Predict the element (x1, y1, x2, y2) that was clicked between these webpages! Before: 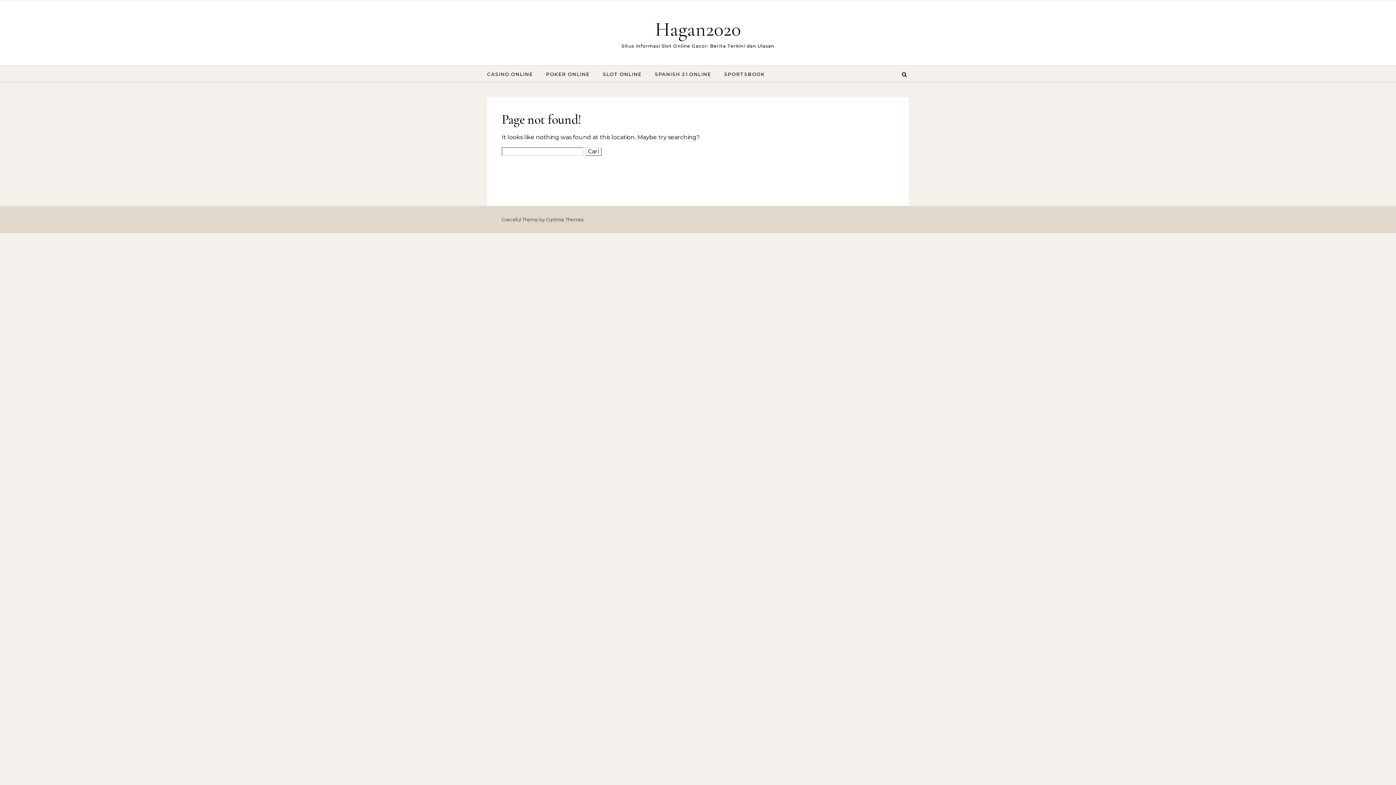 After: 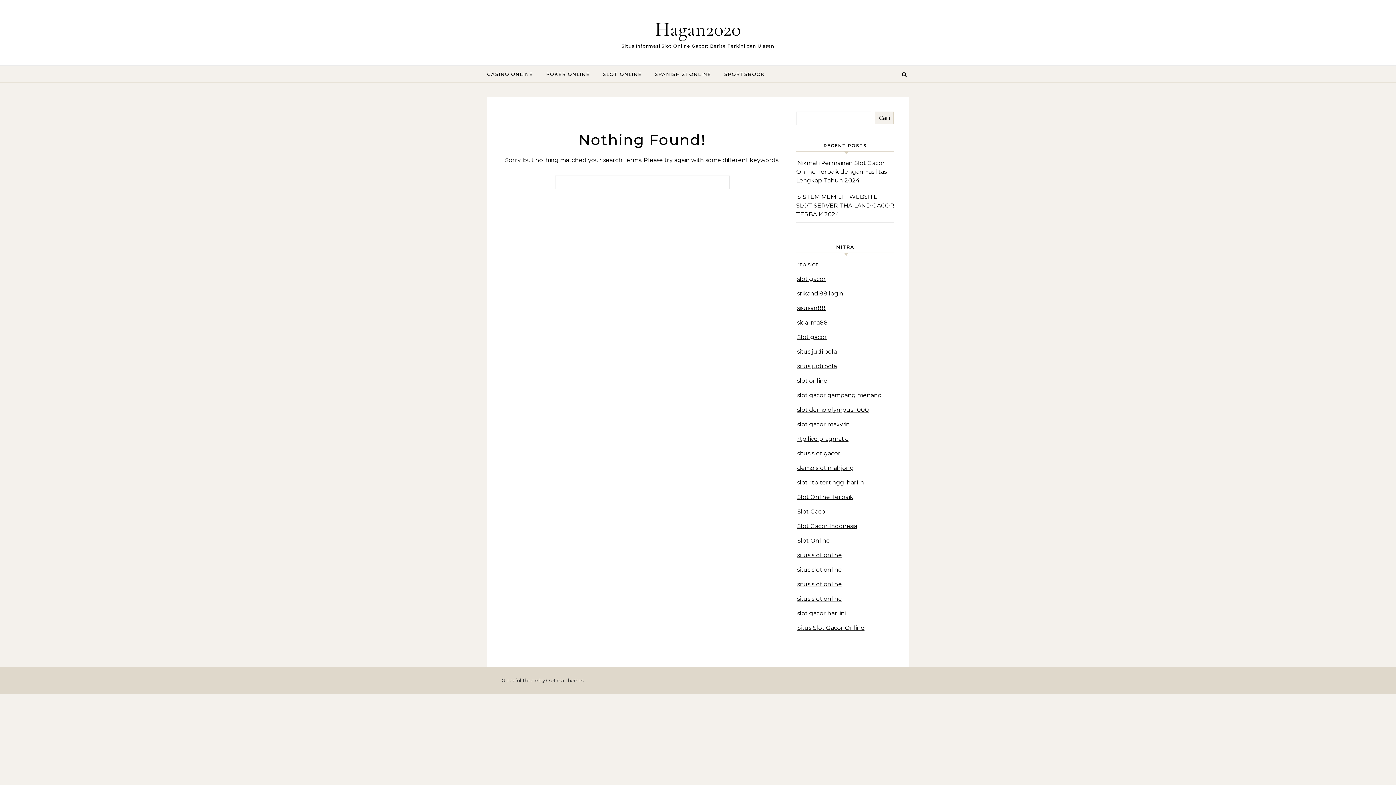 Action: bbox: (649, 66, 717, 82) label: SPANISH 21 ONLINE